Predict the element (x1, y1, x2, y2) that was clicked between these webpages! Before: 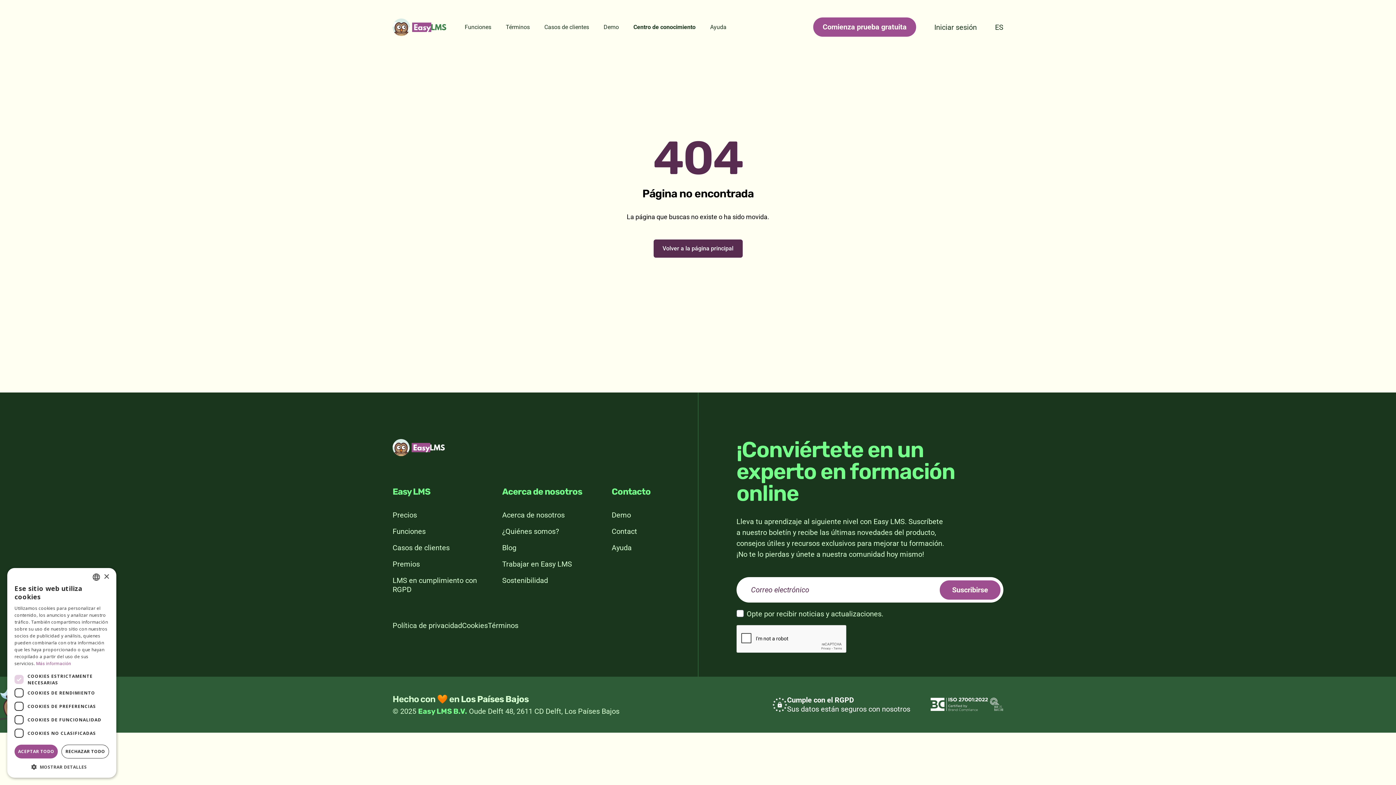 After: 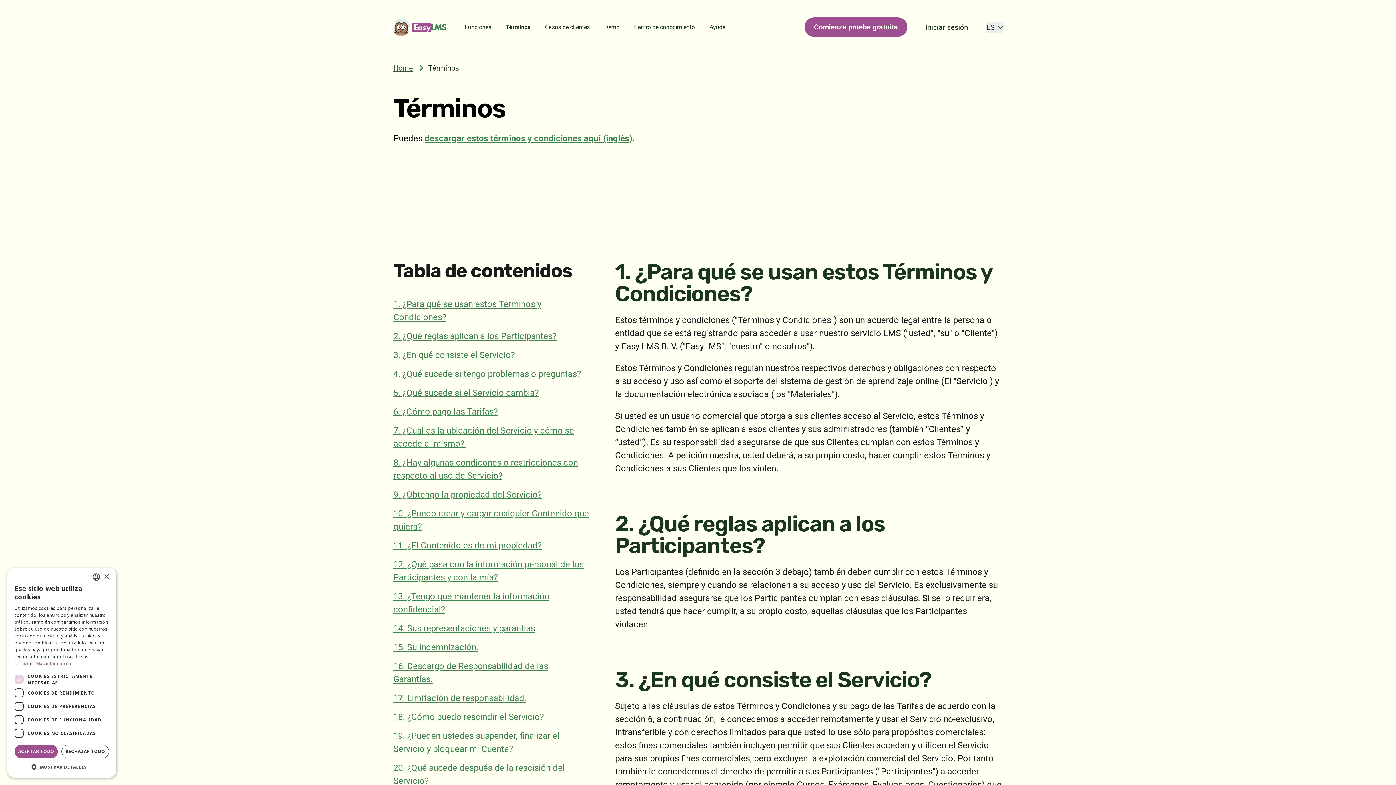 Action: label: Términos bbox: (505, 23, 529, 30)